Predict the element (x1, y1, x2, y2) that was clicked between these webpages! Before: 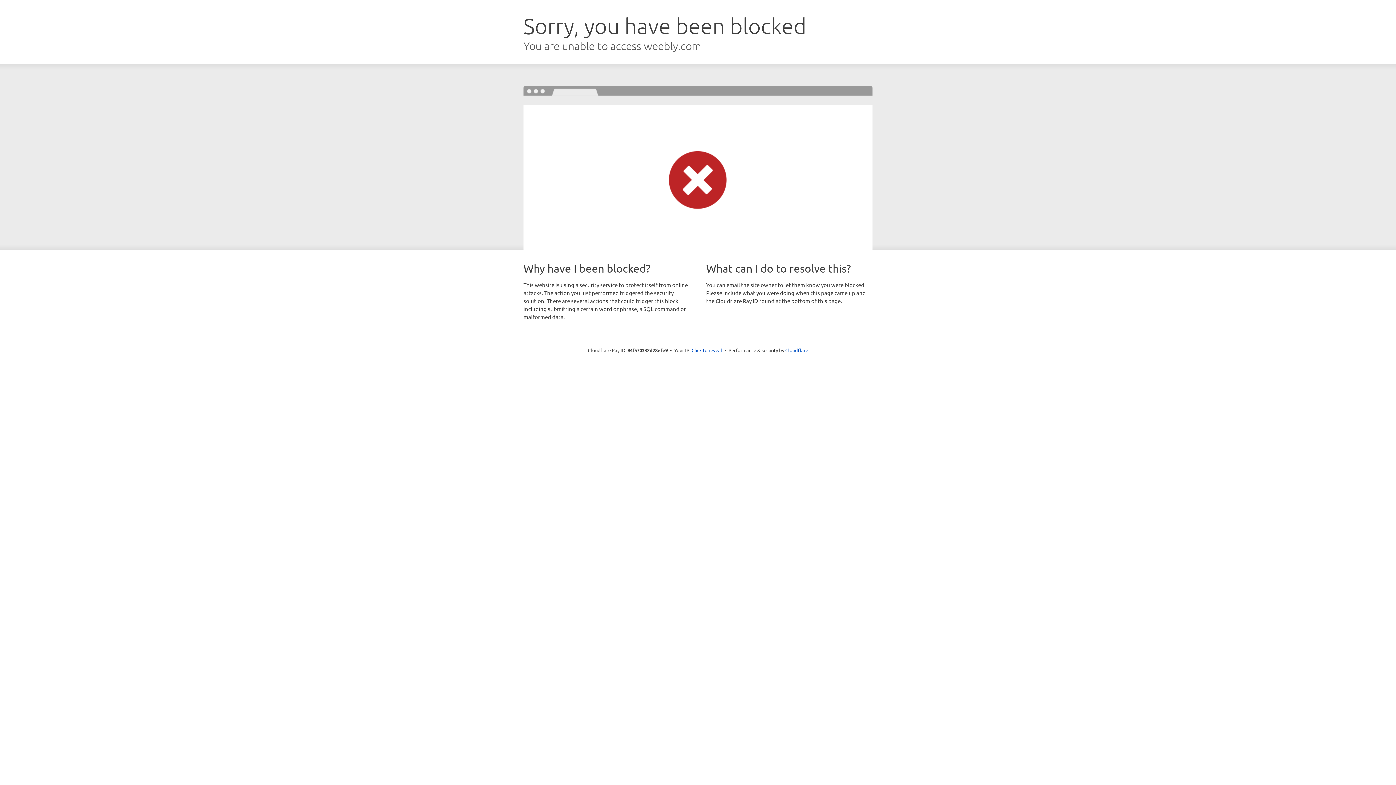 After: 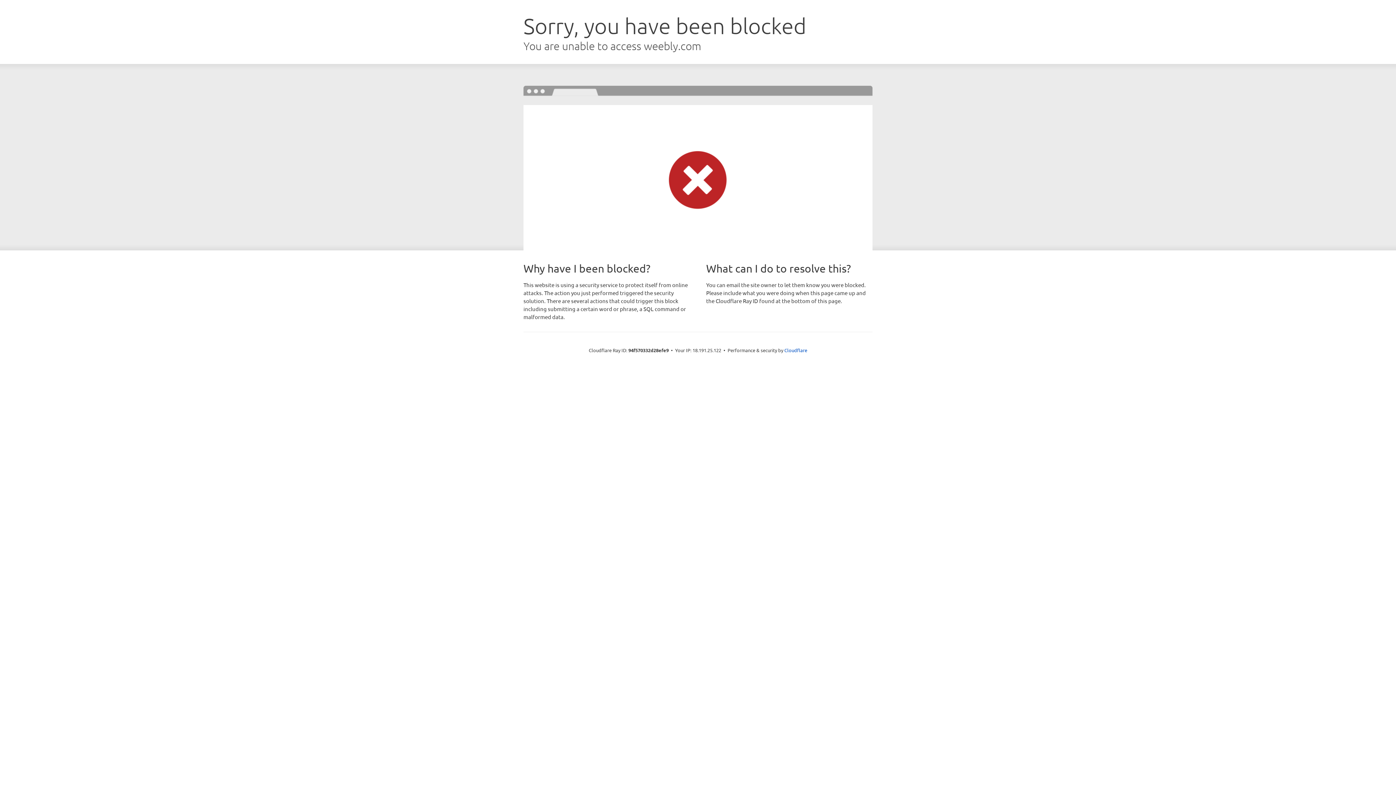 Action: label: Click to reveal bbox: (691, 346, 722, 353)